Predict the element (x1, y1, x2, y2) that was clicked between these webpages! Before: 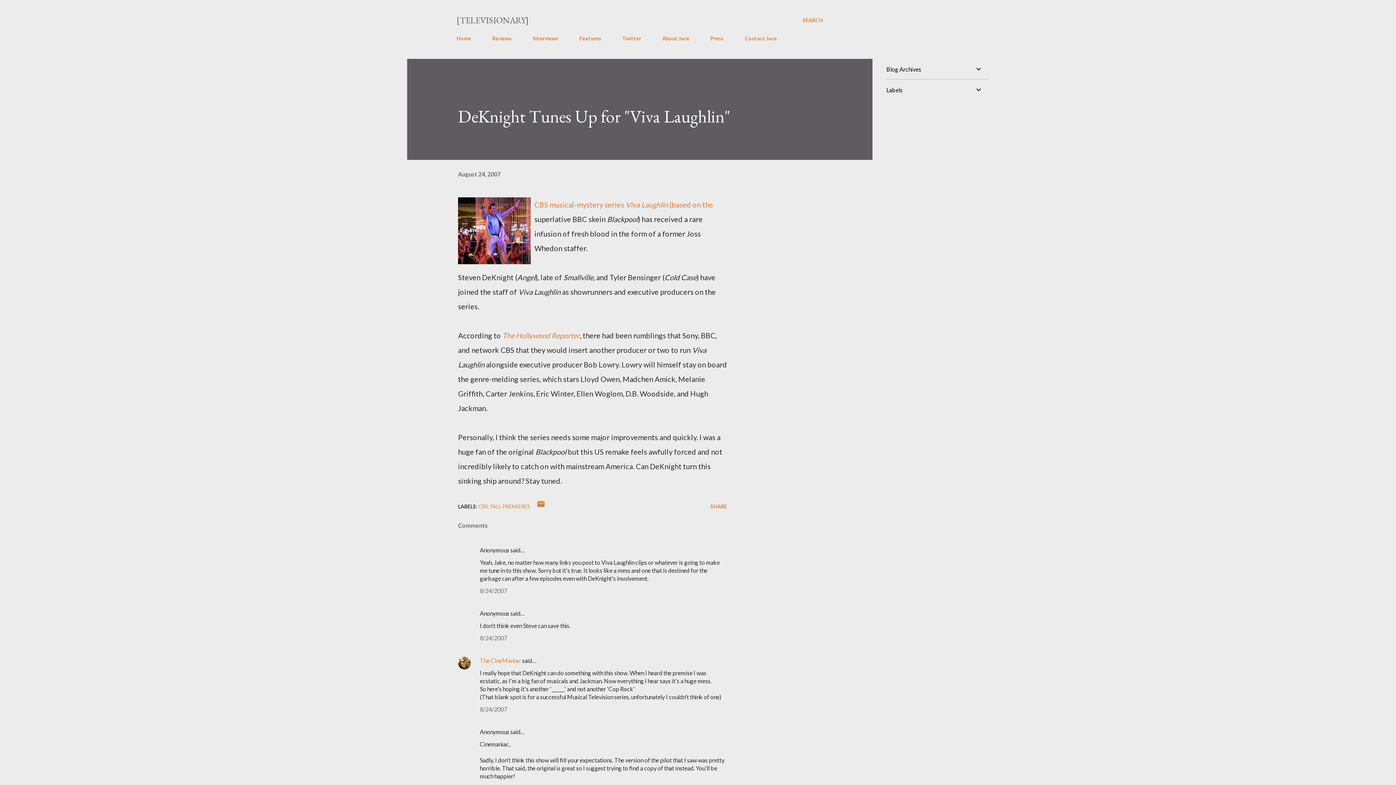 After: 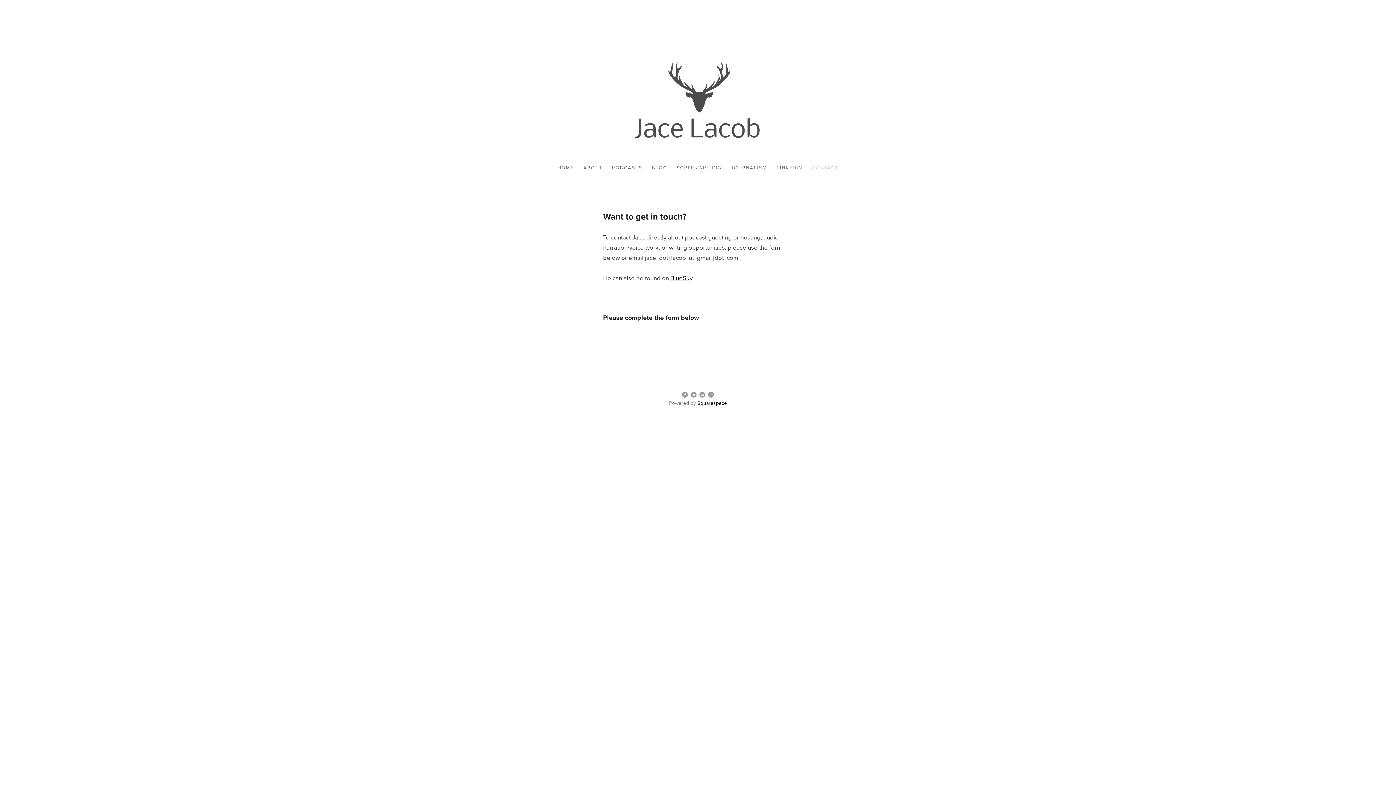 Action: bbox: (740, 30, 781, 45) label: Contact Jace